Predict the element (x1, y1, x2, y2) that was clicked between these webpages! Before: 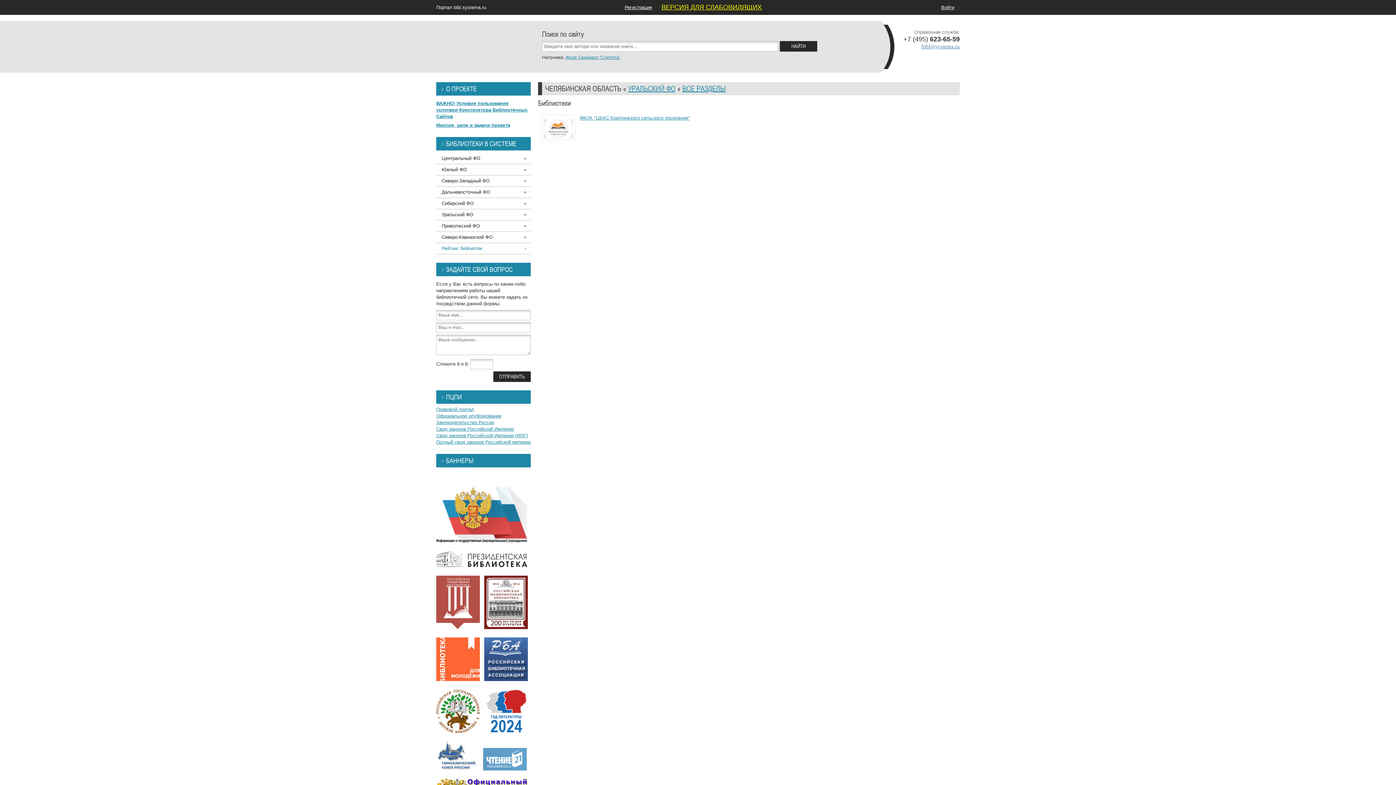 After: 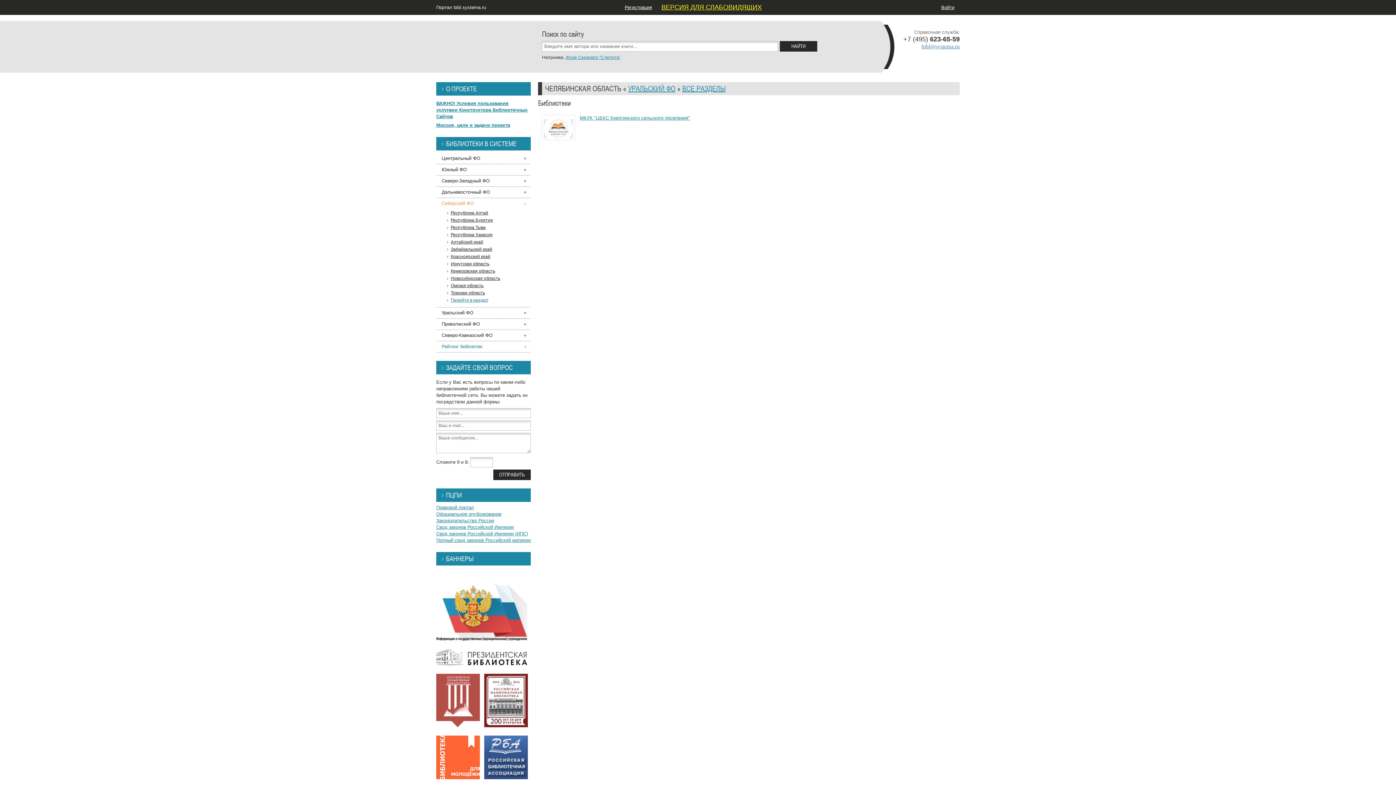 Action: bbox: (436, 198, 530, 209) label: Сибирский ФО